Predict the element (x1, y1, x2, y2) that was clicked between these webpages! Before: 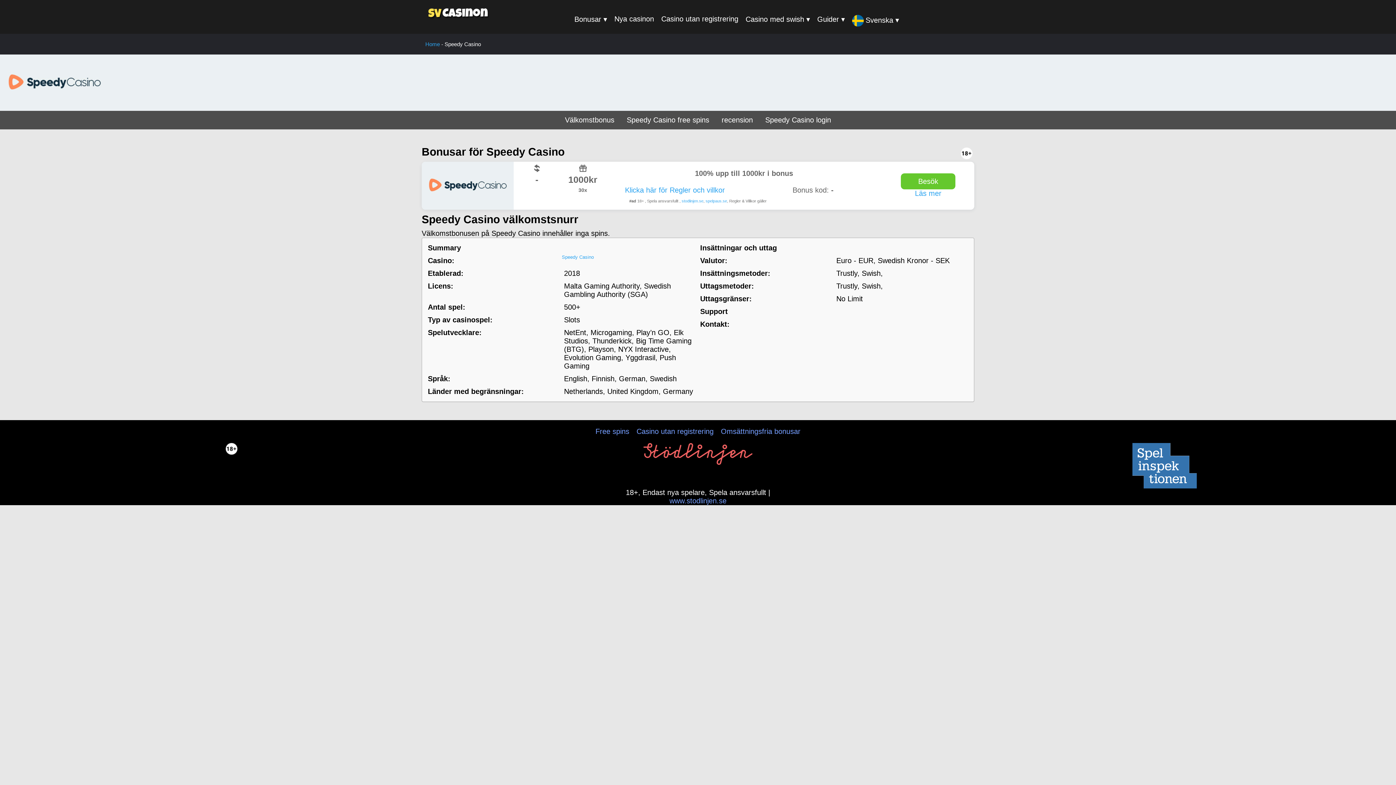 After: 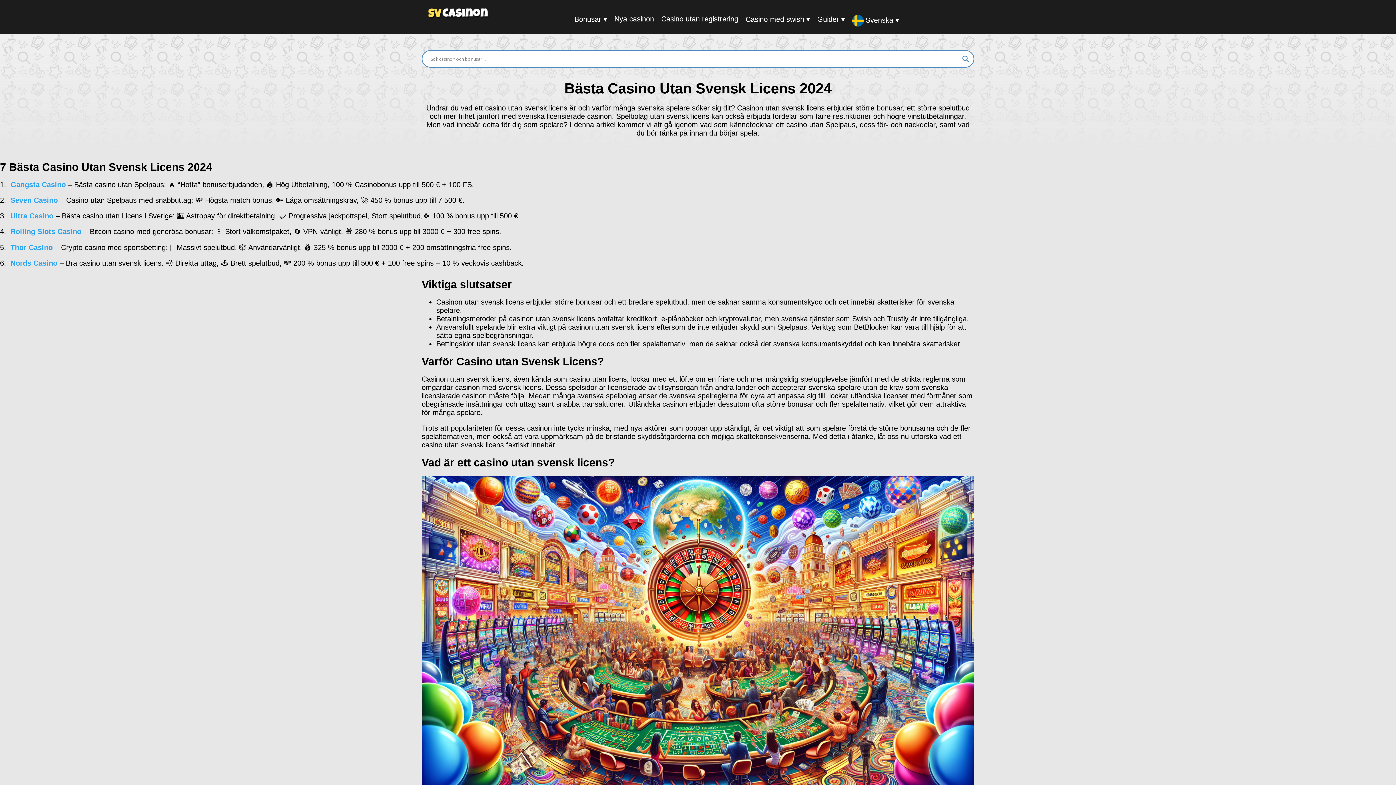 Action: bbox: (570, 11, 610, 27) label: Bonusar